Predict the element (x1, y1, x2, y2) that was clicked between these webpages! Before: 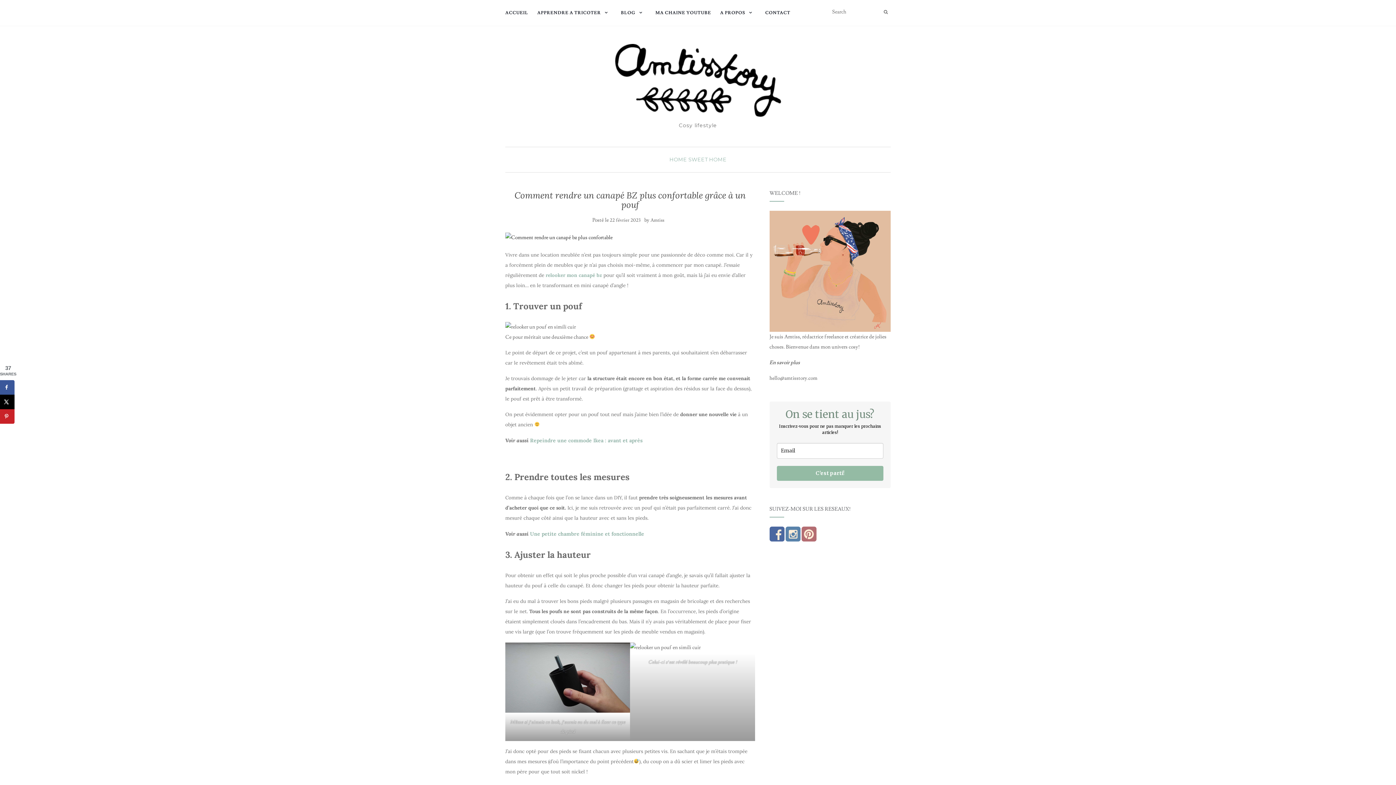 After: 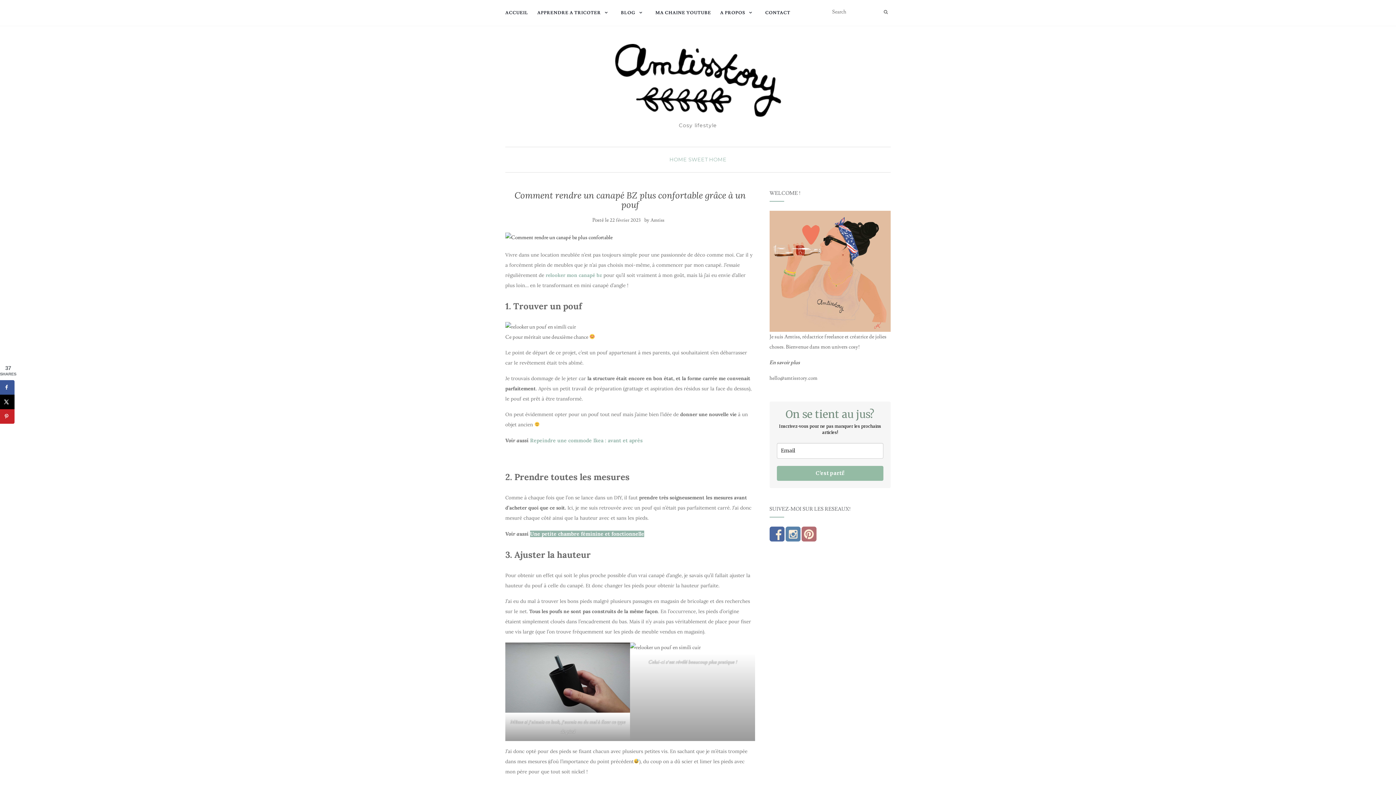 Action: bbox: (530, 530, 644, 537) label: Une petite chambre féminine et fonctionnelle